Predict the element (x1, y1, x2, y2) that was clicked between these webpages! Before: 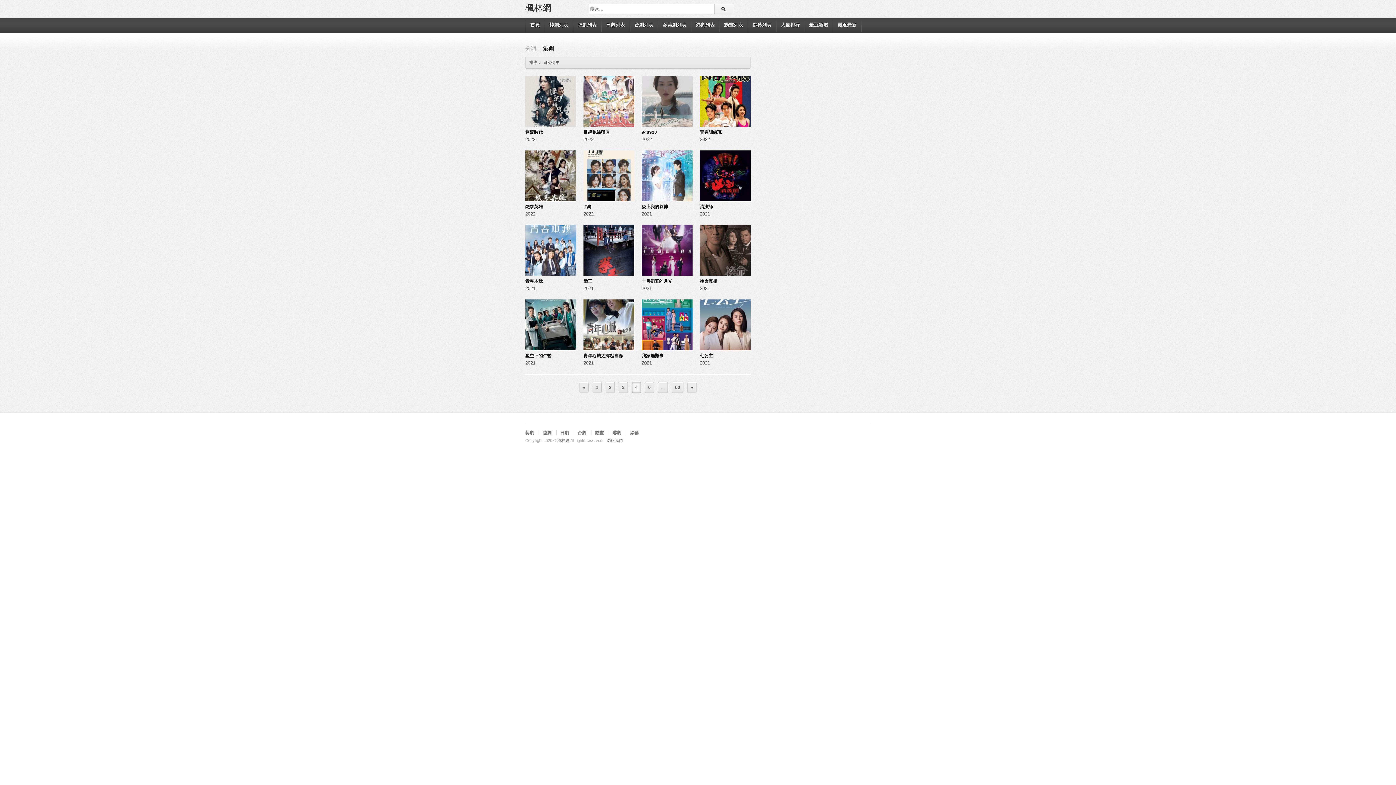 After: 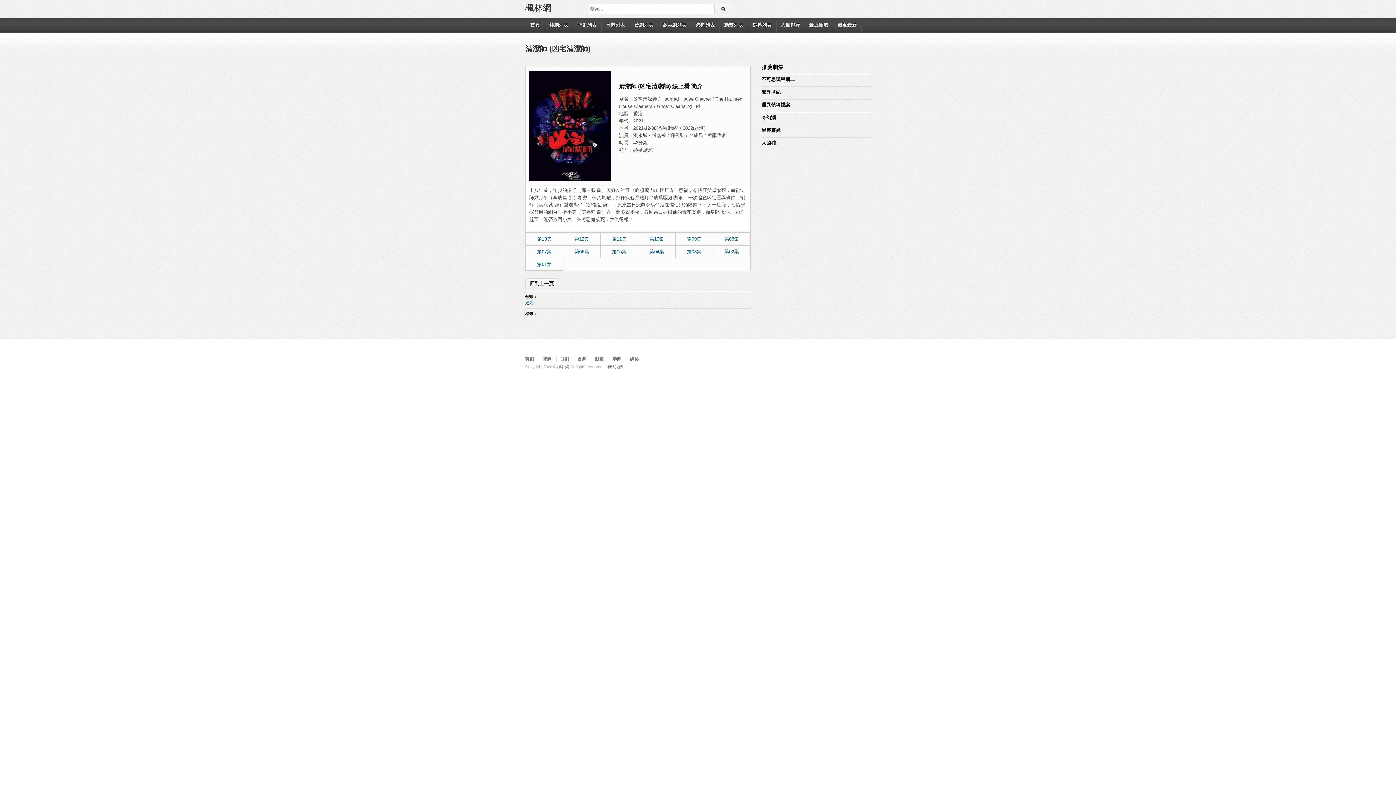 Action: bbox: (663, 114, 787, 237)